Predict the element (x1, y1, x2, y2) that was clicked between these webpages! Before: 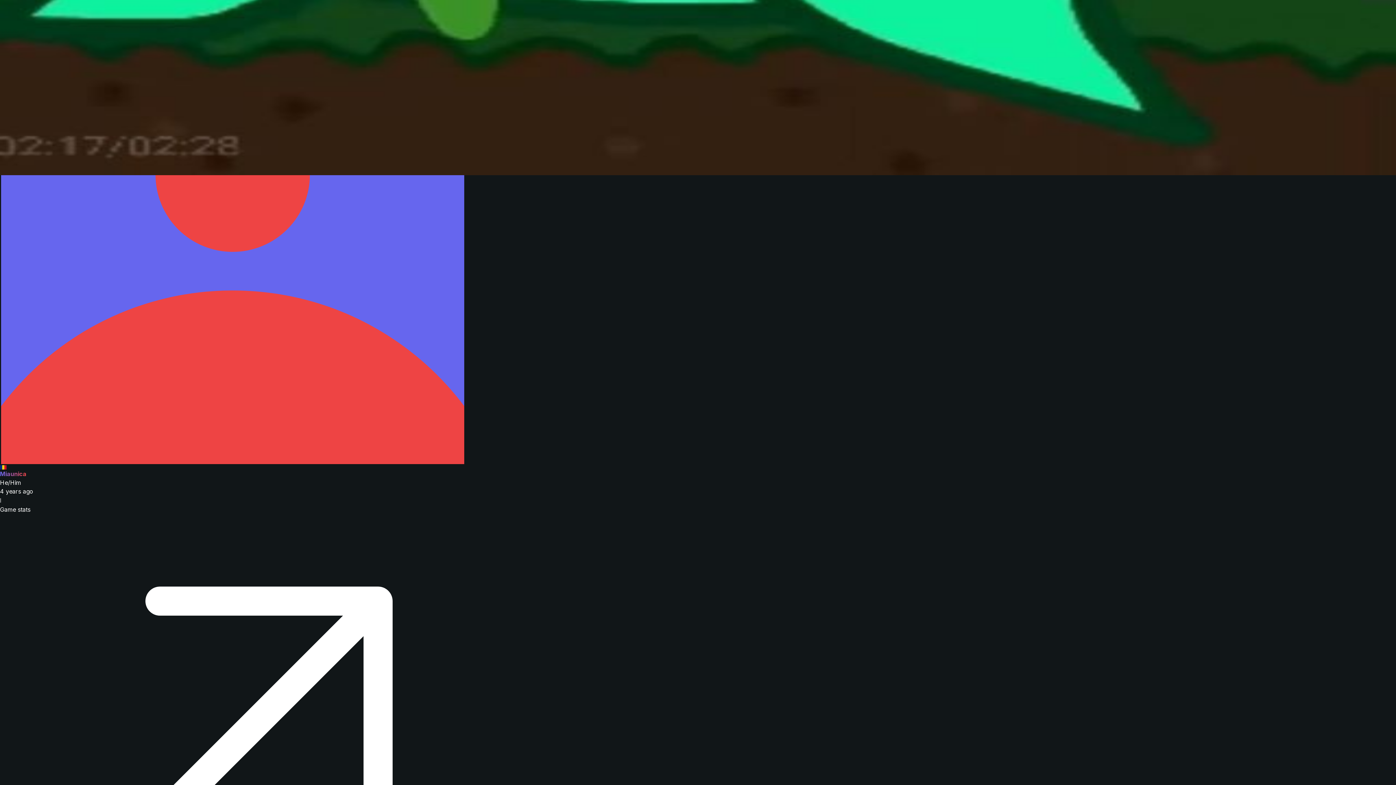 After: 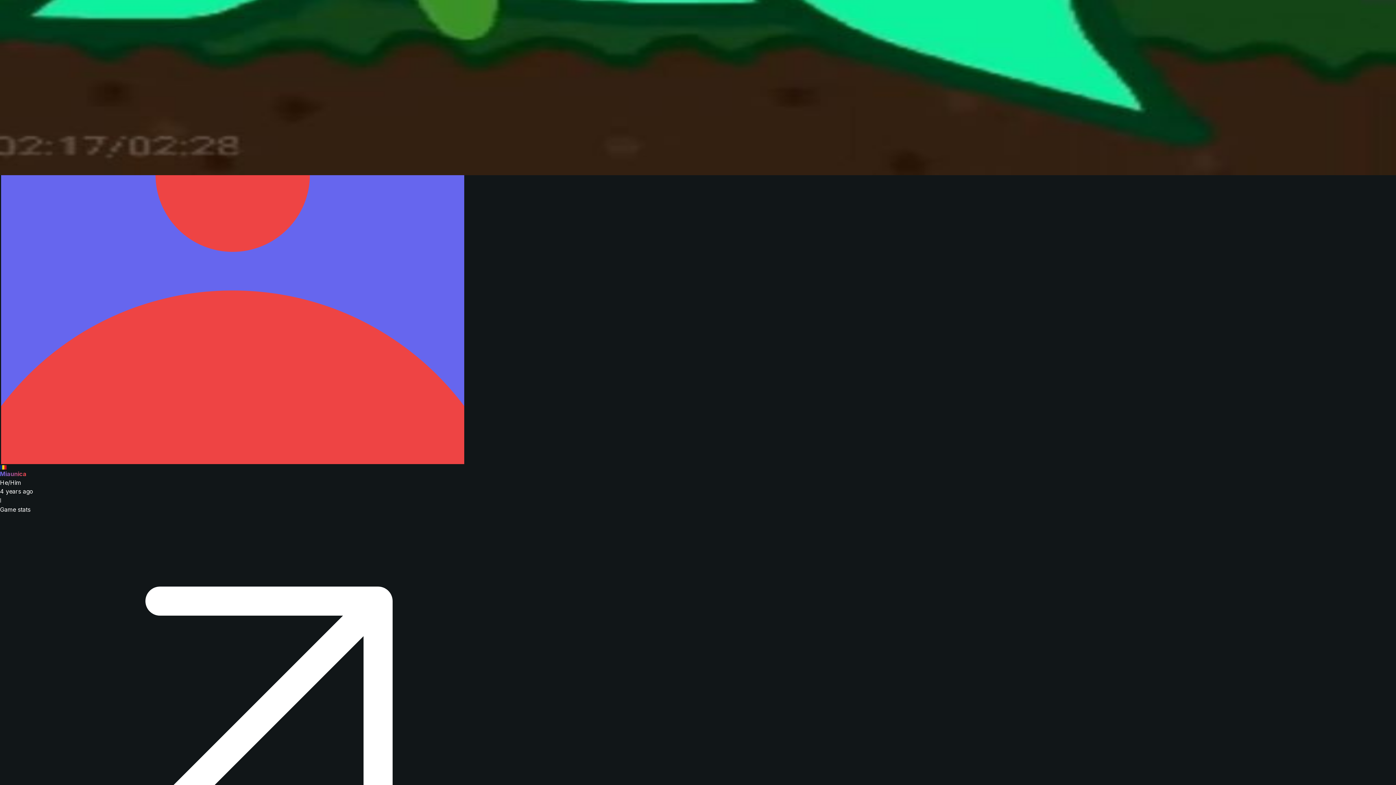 Action: label: 4 years ago bbox: (0, 488, 33, 495)